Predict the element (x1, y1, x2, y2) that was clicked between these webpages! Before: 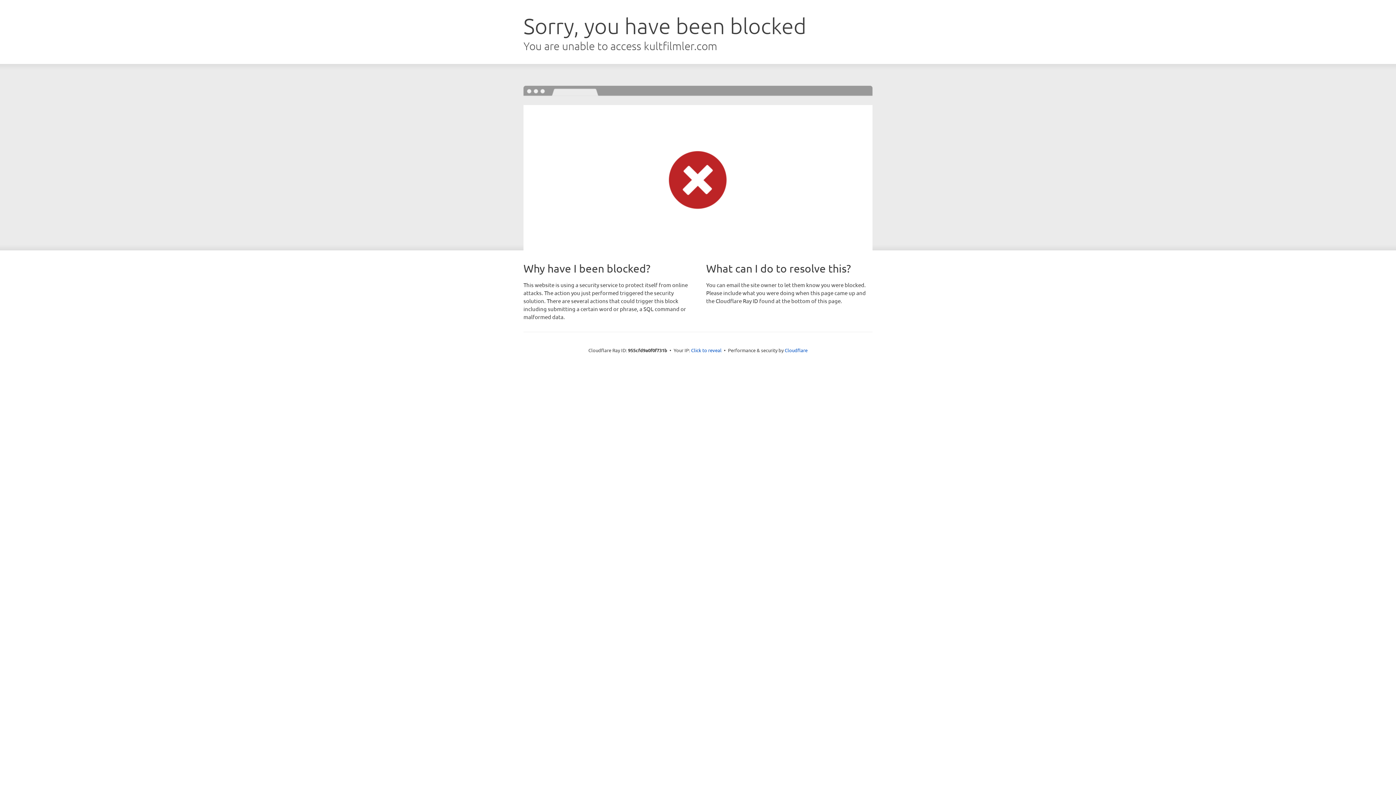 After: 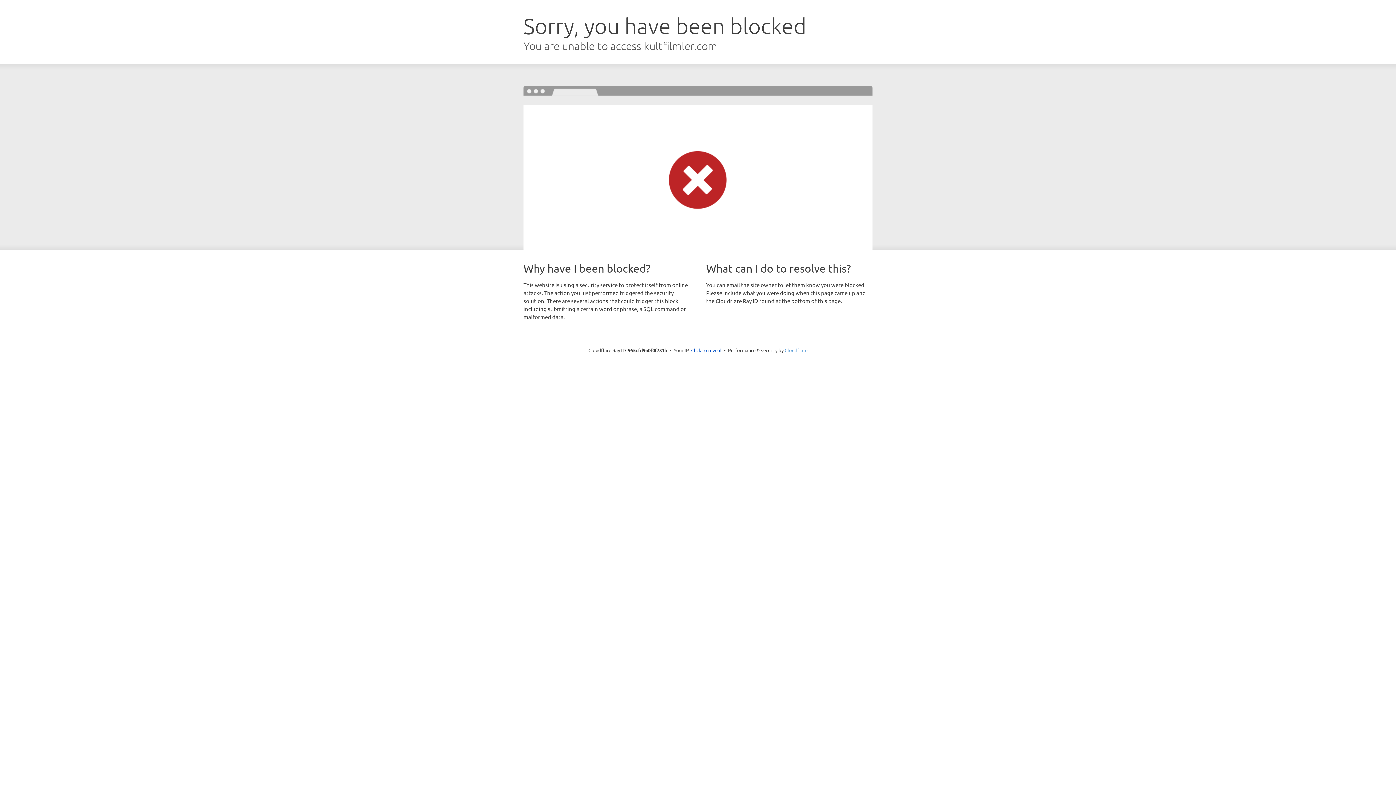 Action: label: Cloudflare bbox: (784, 347, 807, 353)